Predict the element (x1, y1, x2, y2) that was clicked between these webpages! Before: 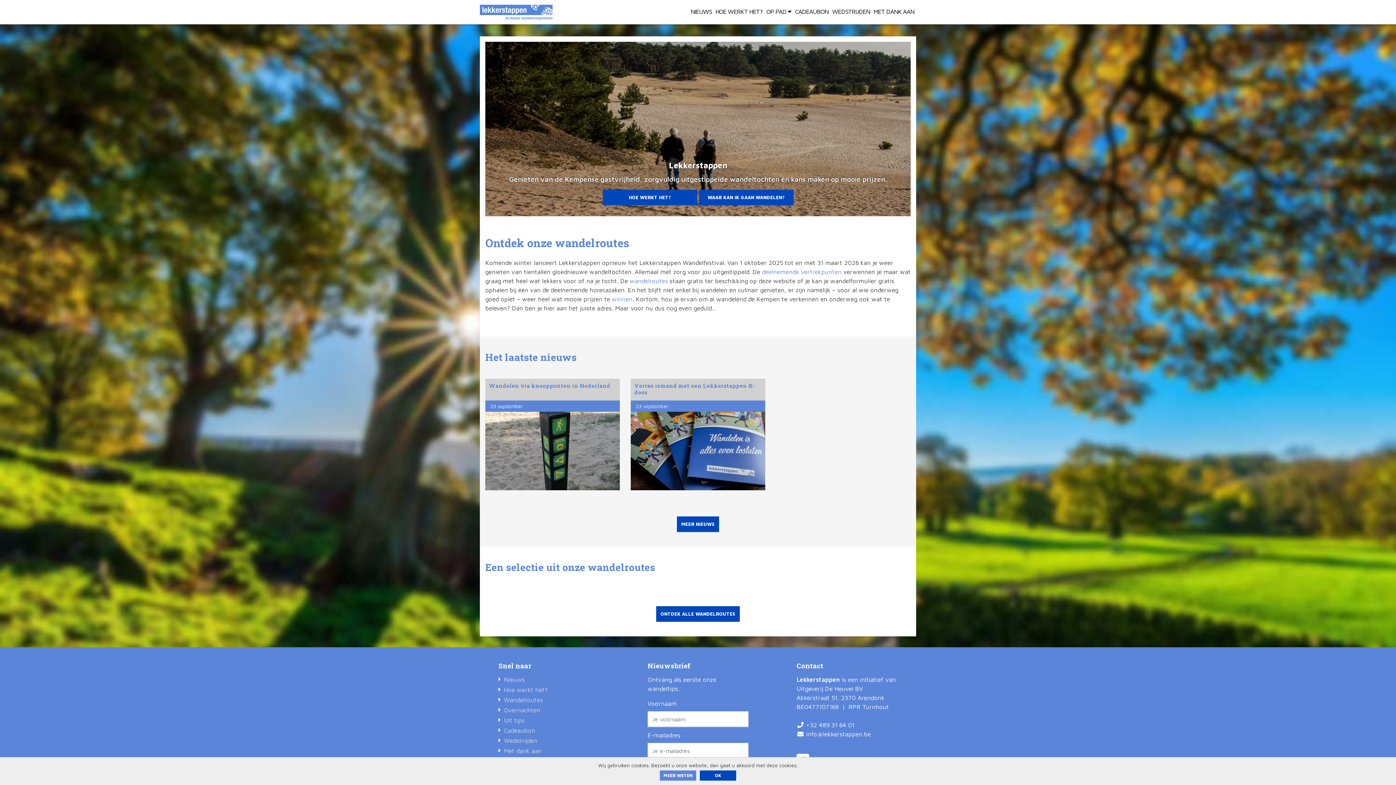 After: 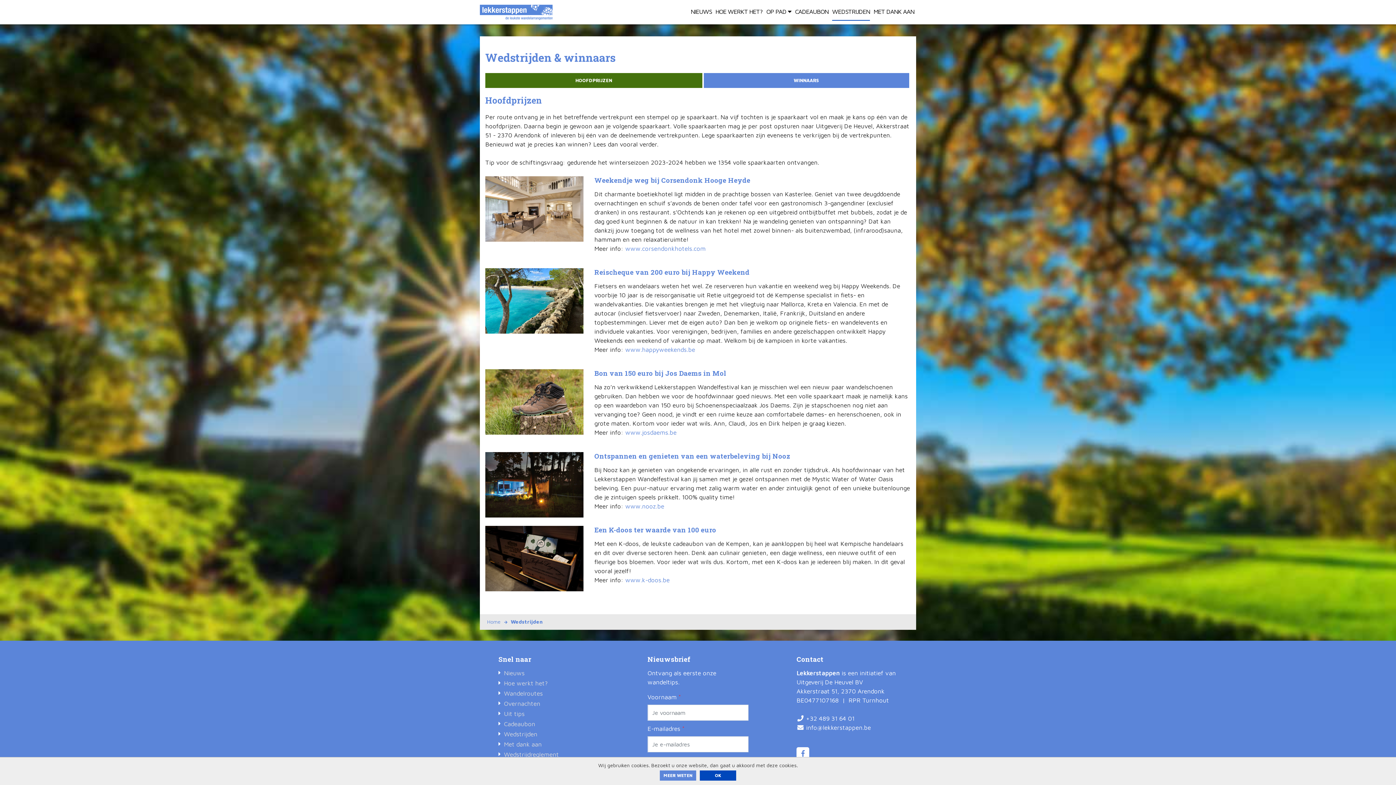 Action: label: WEDSTRIJDEN bbox: (832, 3, 870, 20)